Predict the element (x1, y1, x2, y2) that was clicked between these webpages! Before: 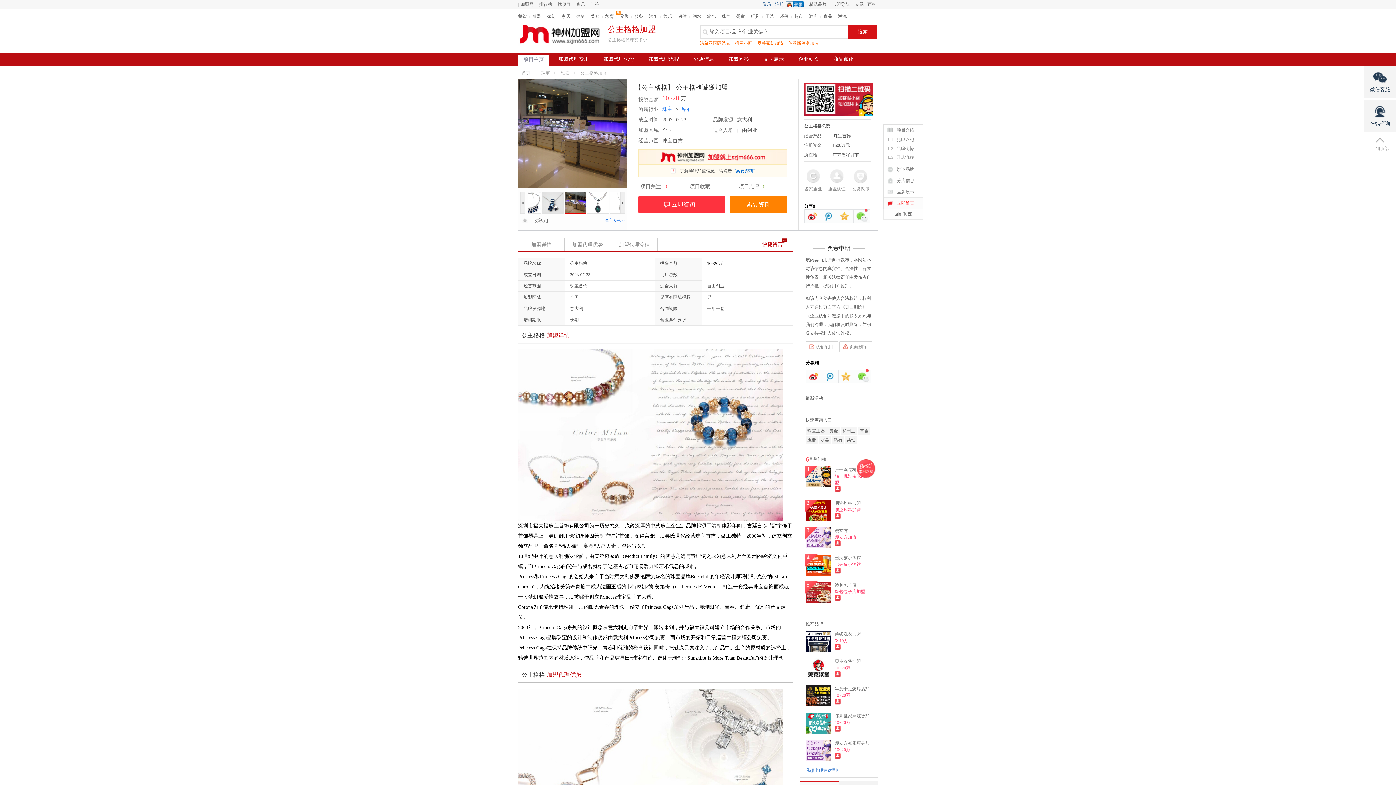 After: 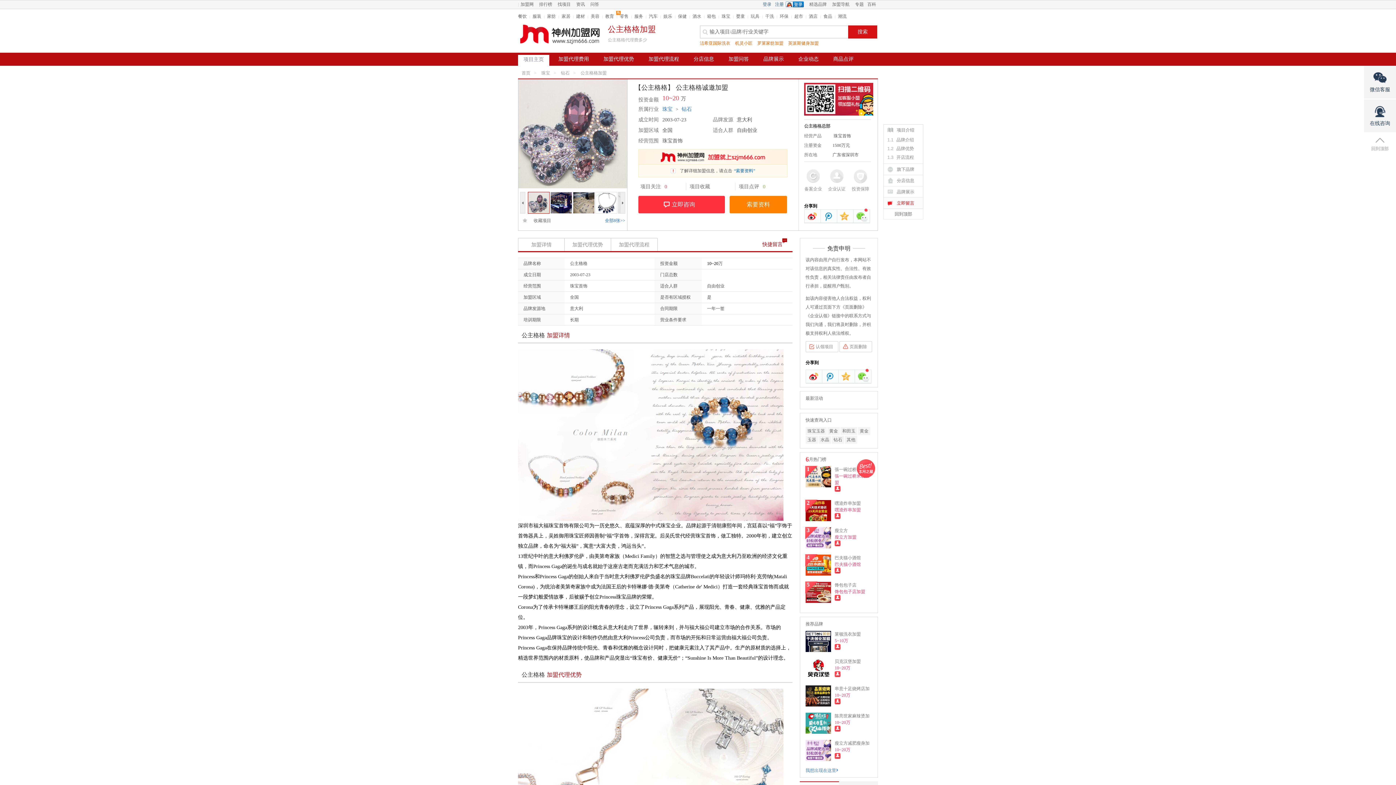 Action: bbox: (805, 685, 831, 704)